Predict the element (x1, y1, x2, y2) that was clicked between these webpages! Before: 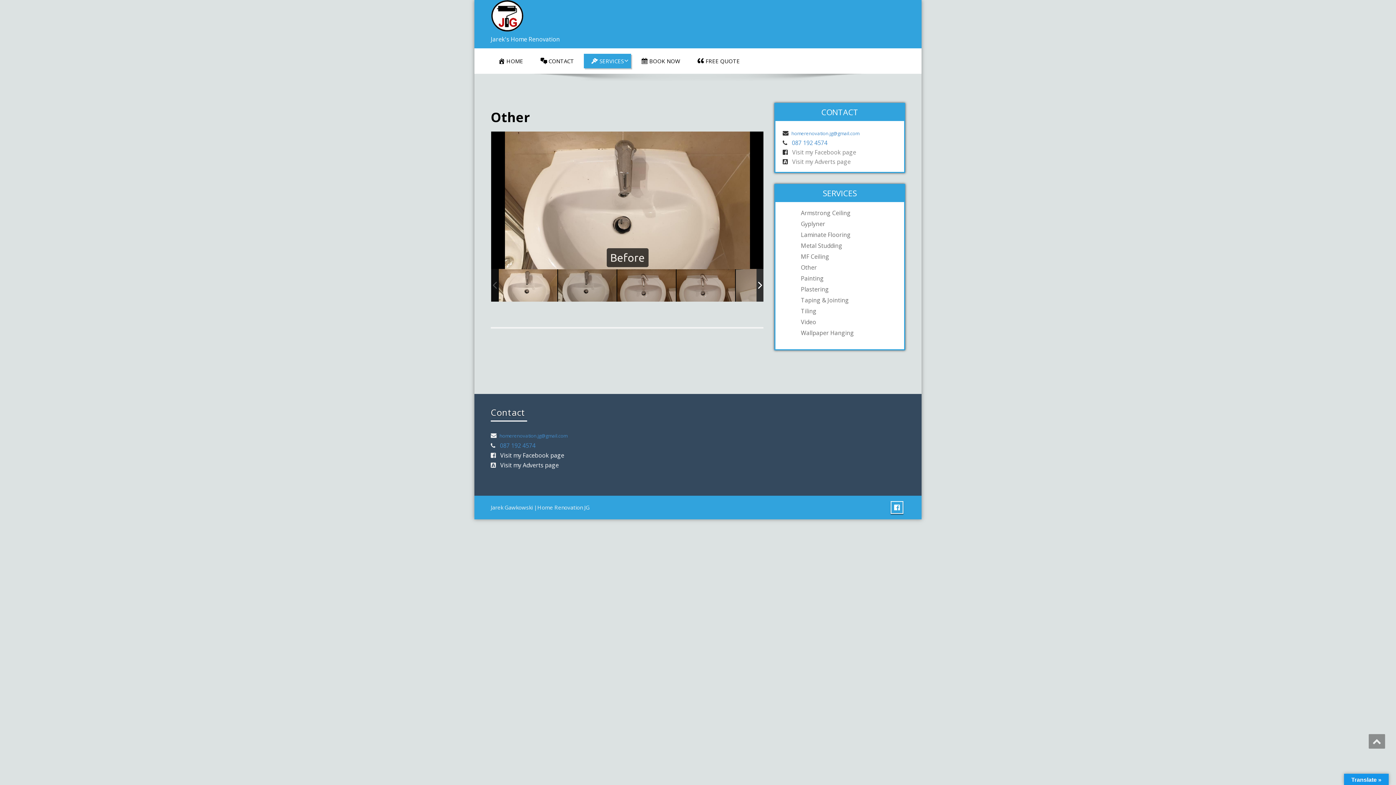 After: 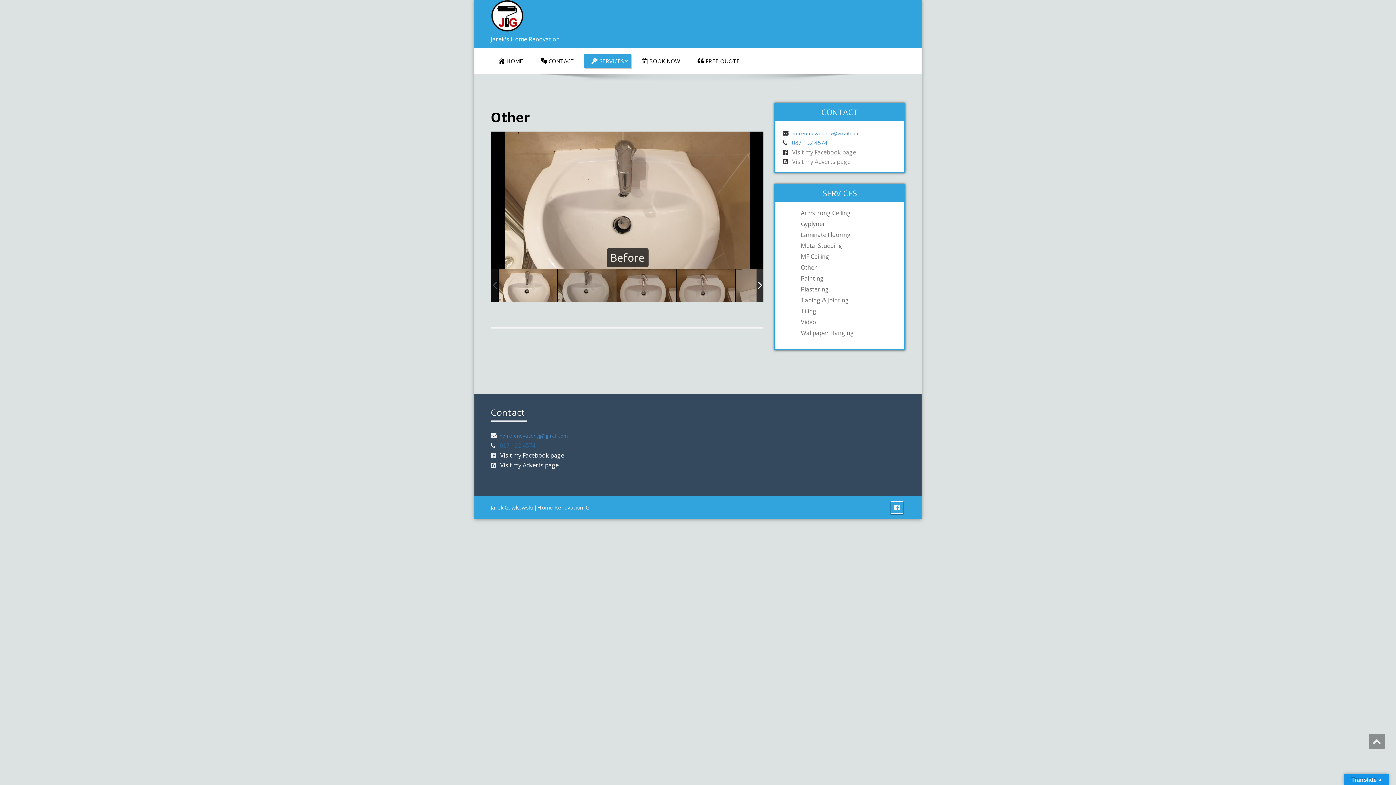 Action: label: 087 192 4574 bbox: (500, 441, 535, 449)